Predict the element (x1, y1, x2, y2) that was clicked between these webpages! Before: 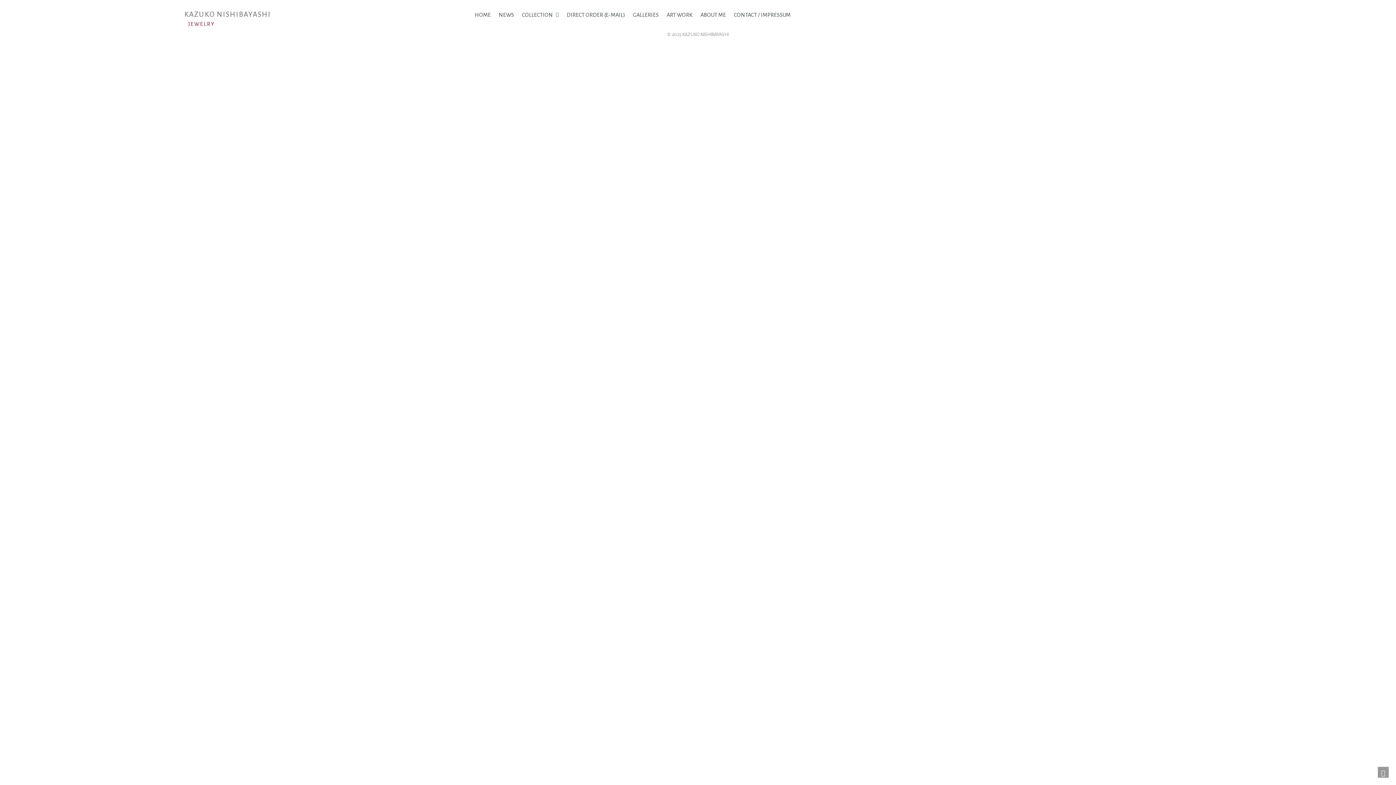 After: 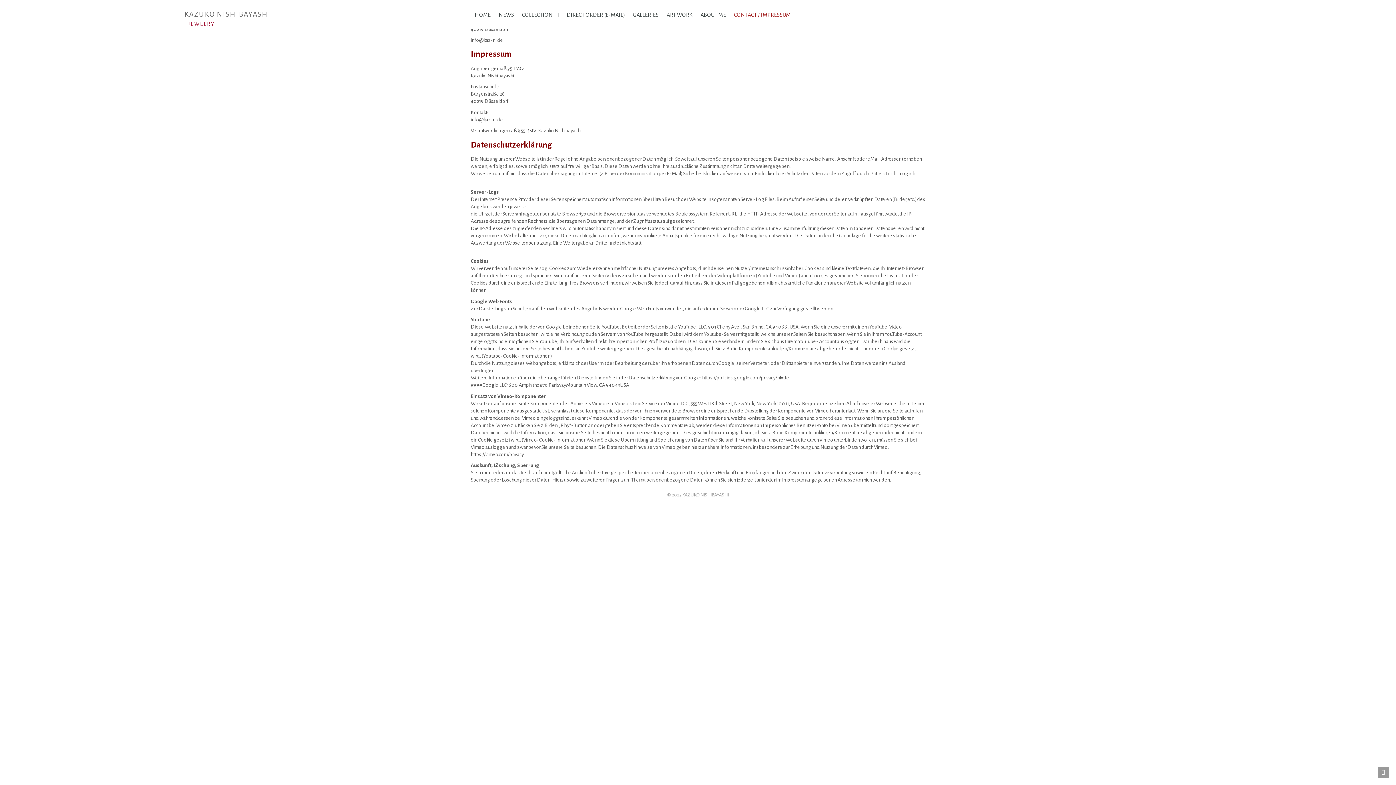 Action: label: CONTACT / IMPRESSUM bbox: (730, 6, 794, 23)